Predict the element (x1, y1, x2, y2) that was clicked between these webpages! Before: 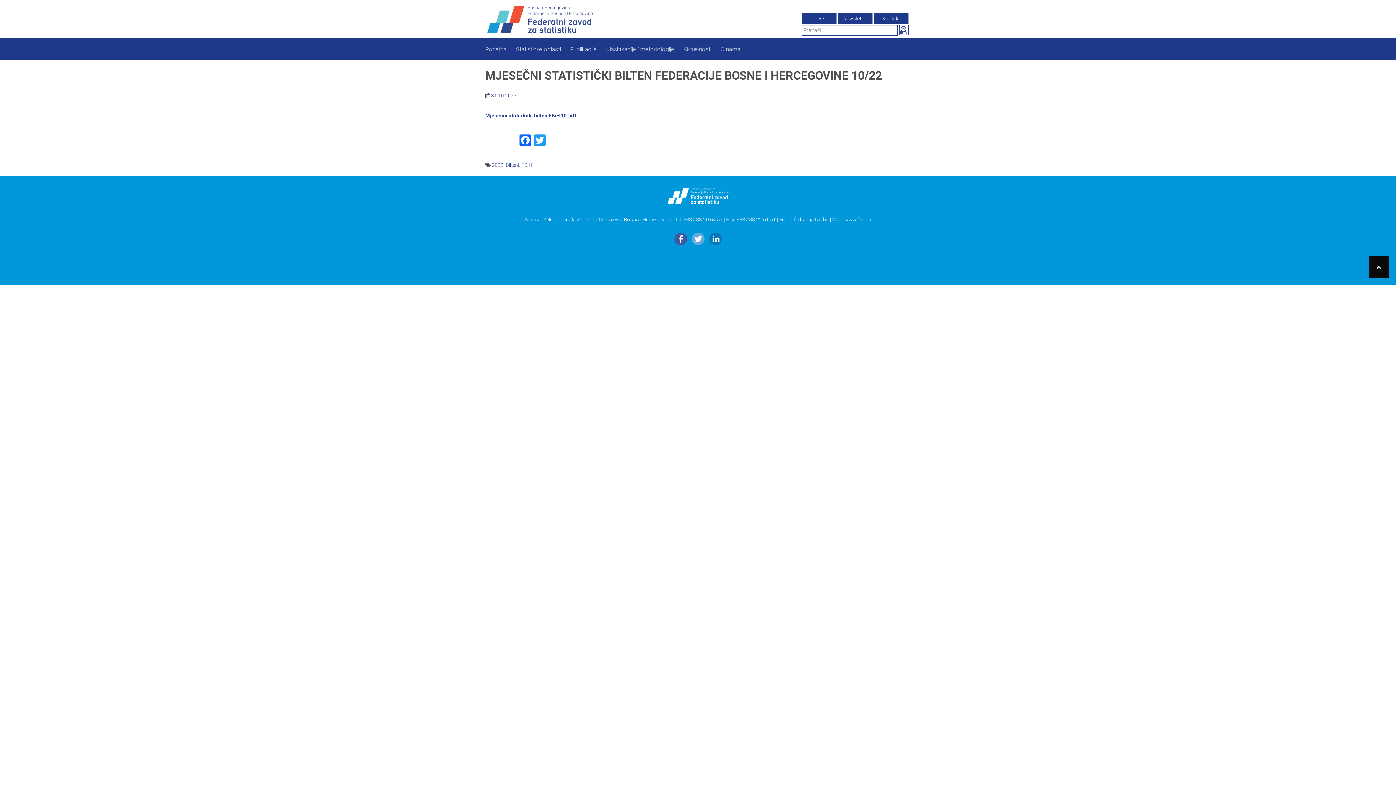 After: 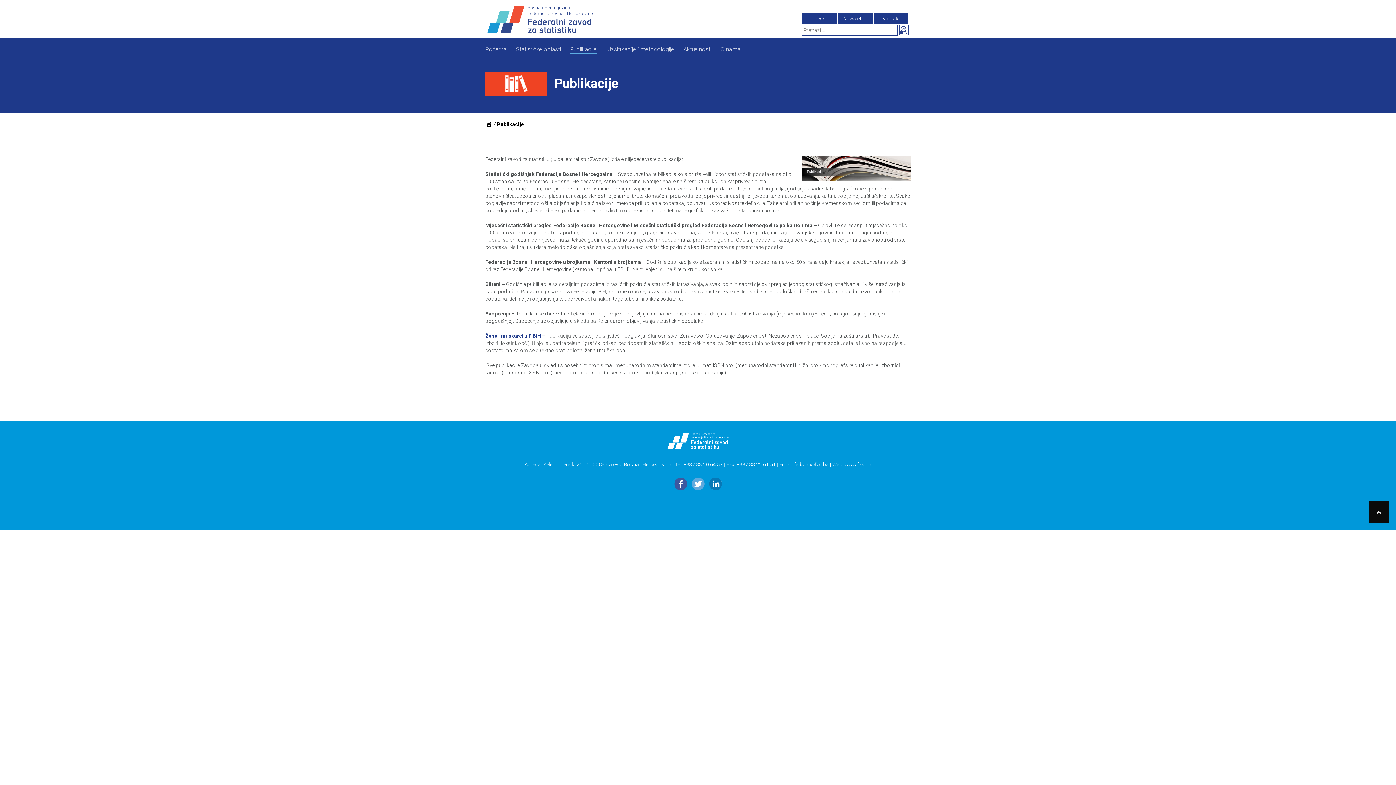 Action: bbox: (570, 45, 597, 53) label: Publikacije